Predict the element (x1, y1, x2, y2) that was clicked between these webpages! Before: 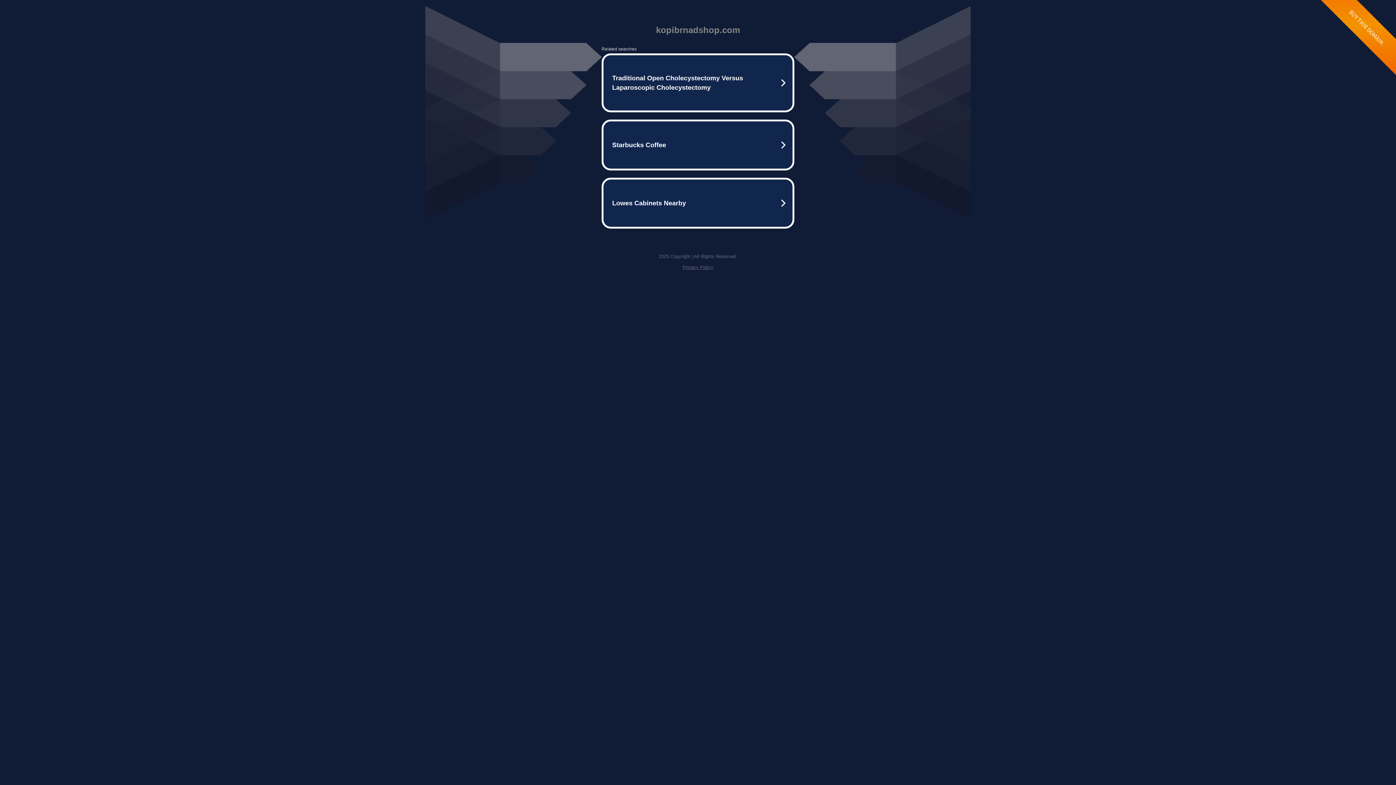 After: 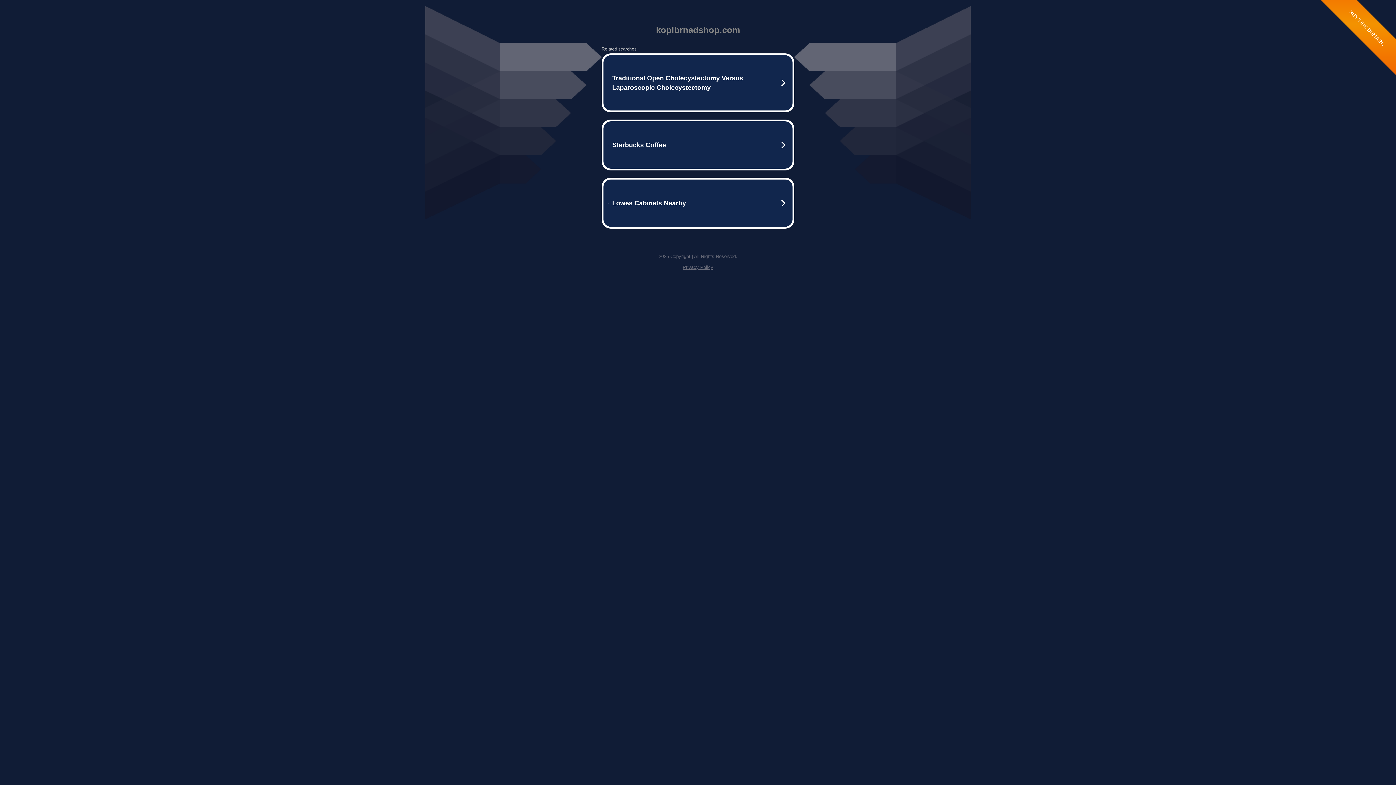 Action: label: Privacy Policy bbox: (682, 264, 713, 270)